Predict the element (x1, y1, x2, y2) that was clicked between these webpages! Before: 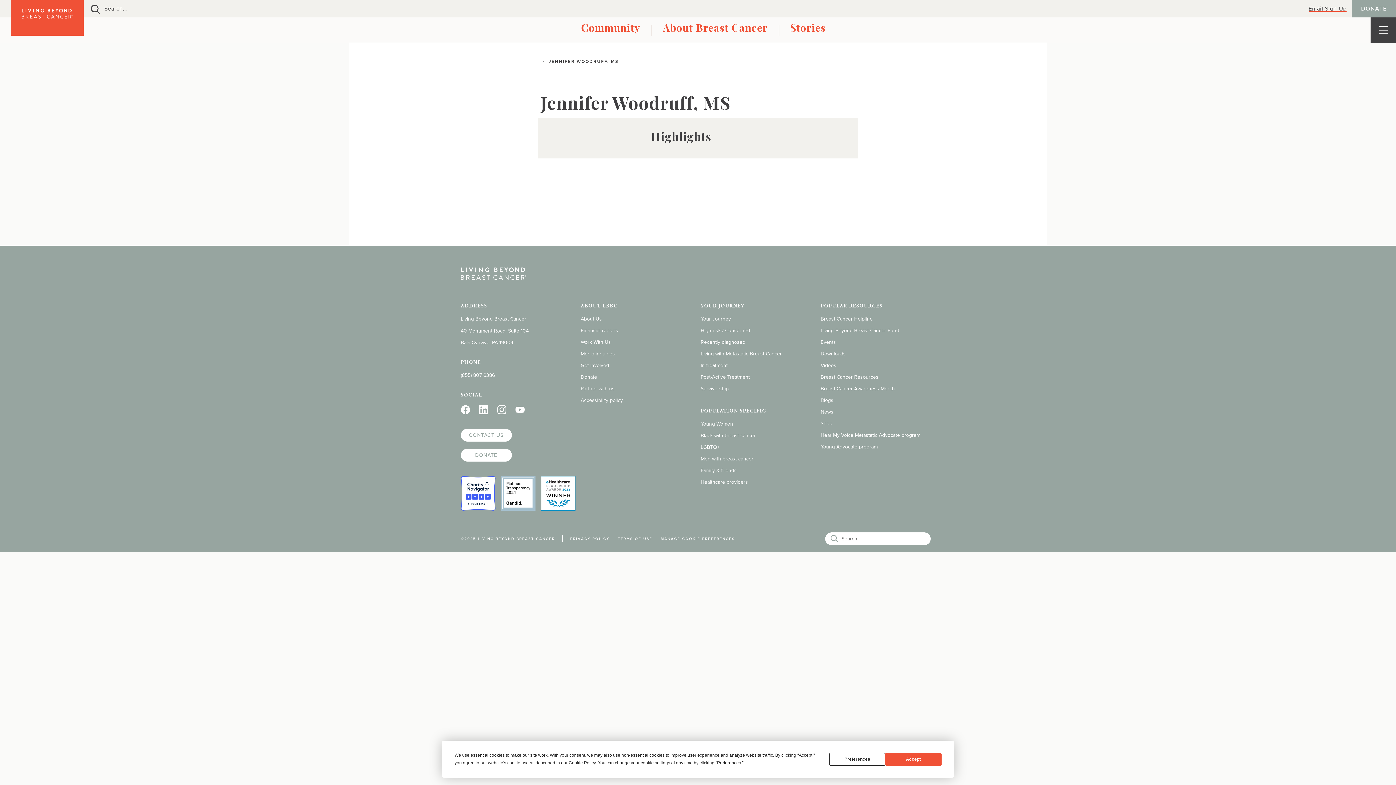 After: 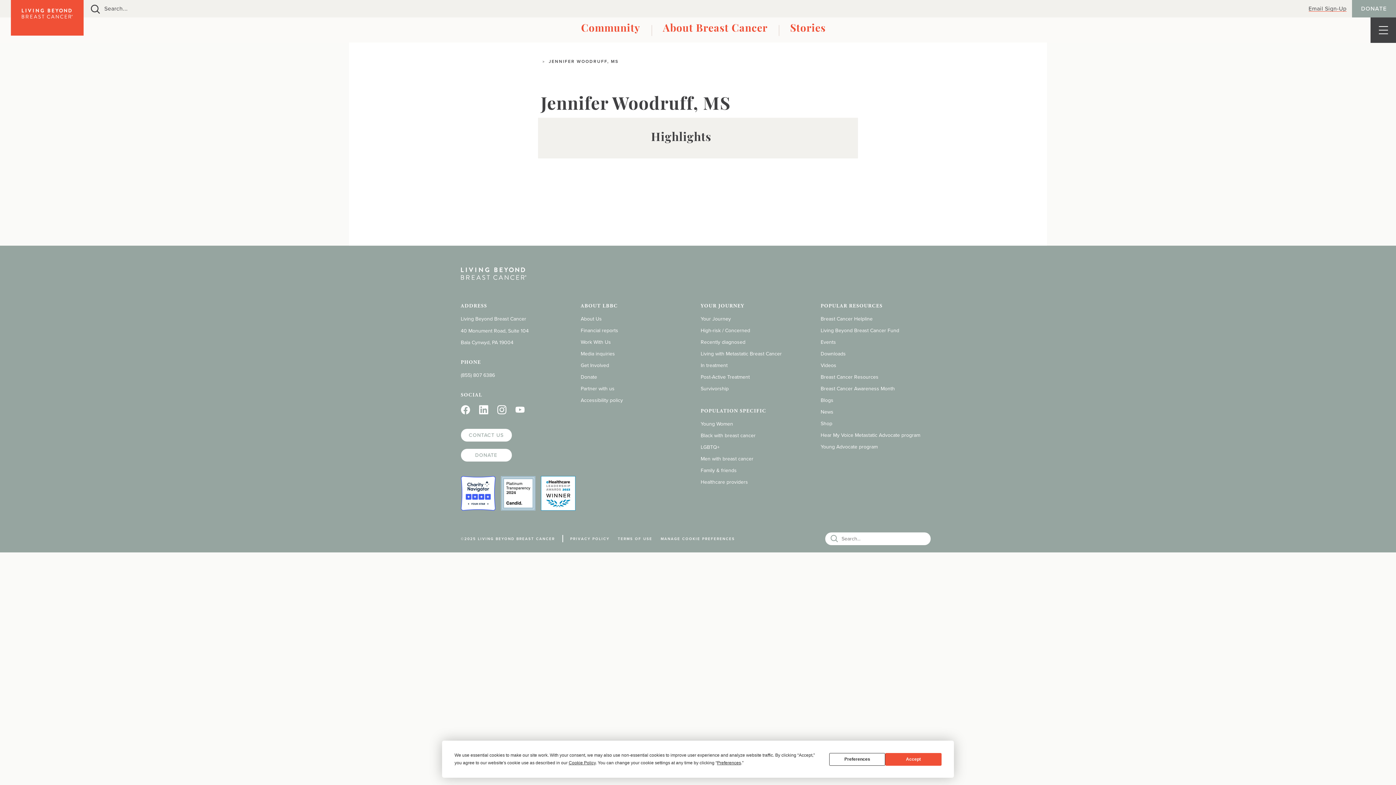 Action: label: (855) 807 6386 bbox: (460, 371, 495, 379)